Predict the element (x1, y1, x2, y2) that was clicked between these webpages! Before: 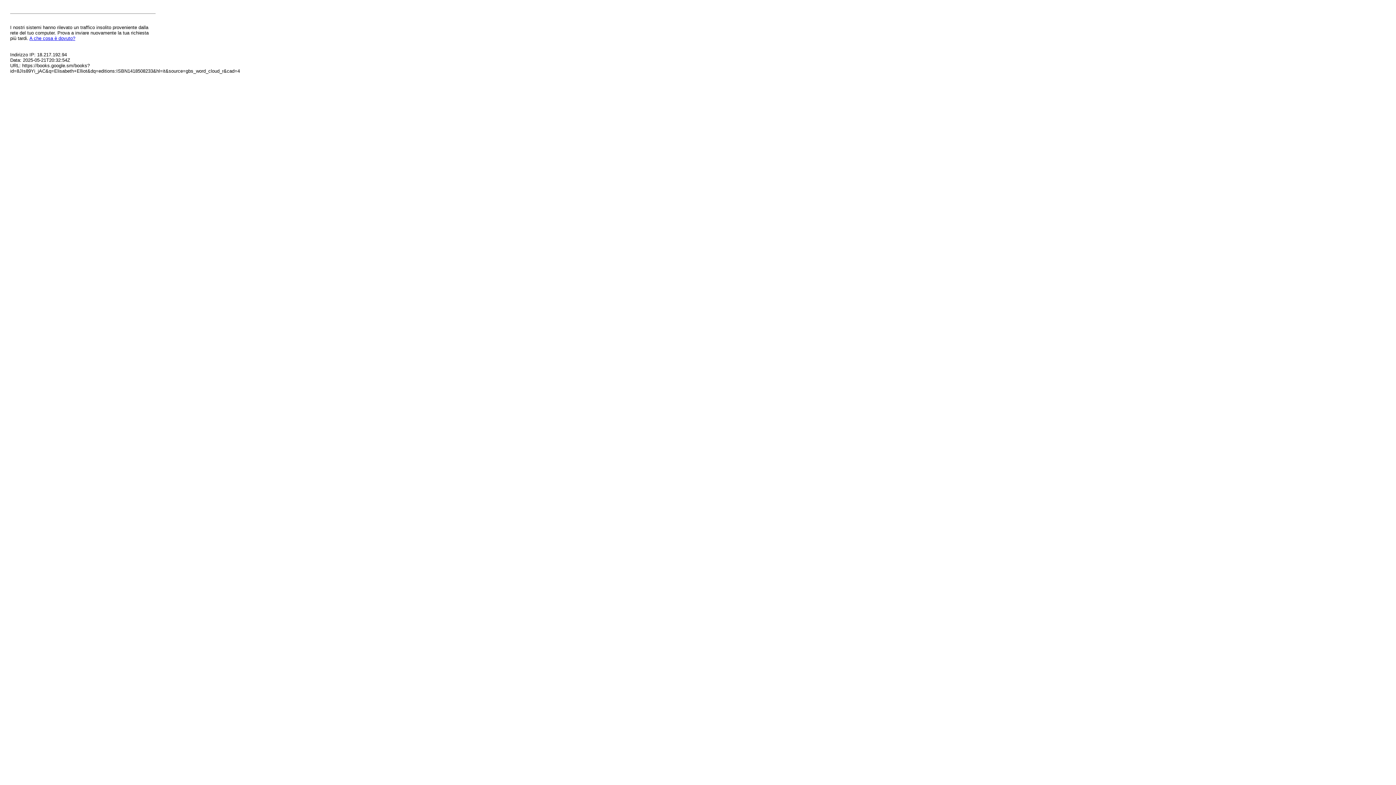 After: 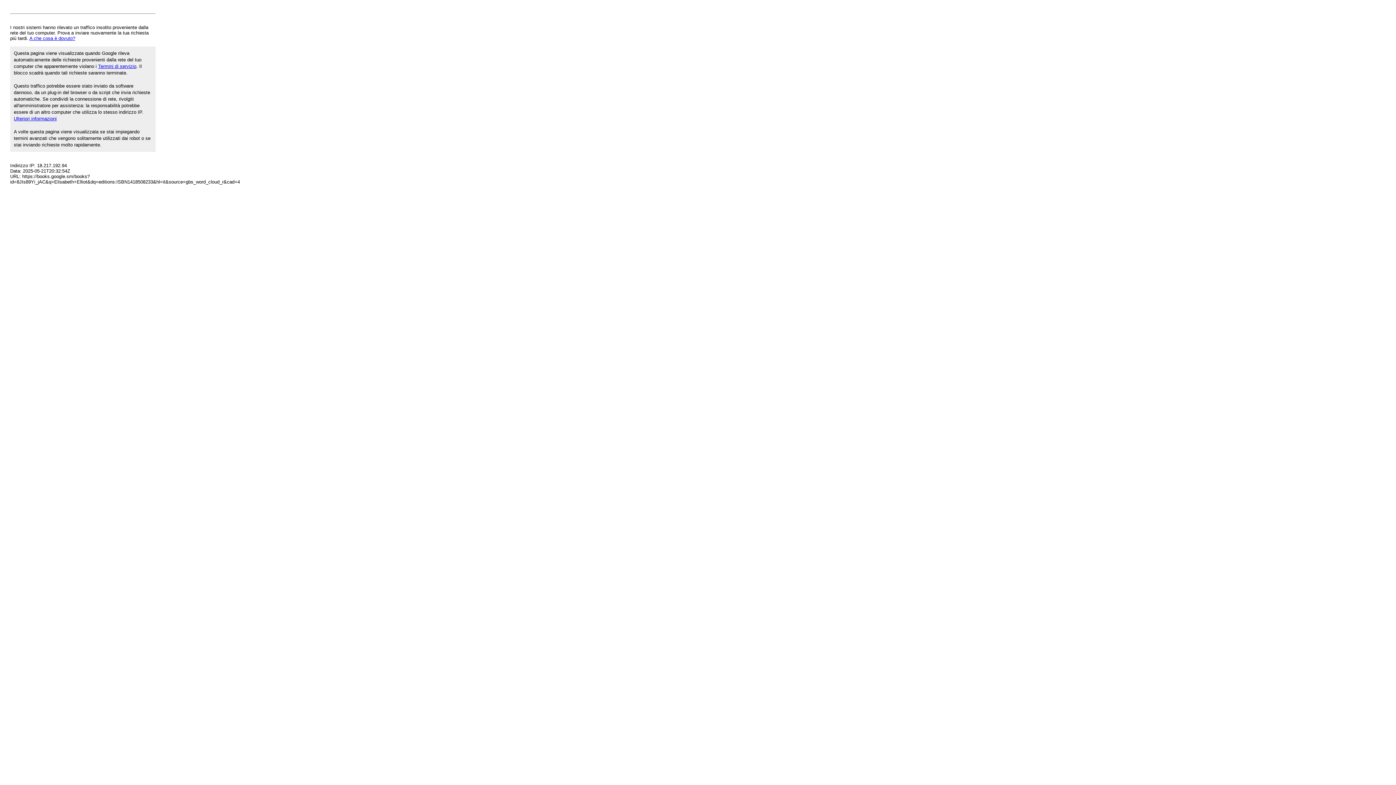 Action: label: A che cosa è dovuto? bbox: (29, 35, 75, 41)